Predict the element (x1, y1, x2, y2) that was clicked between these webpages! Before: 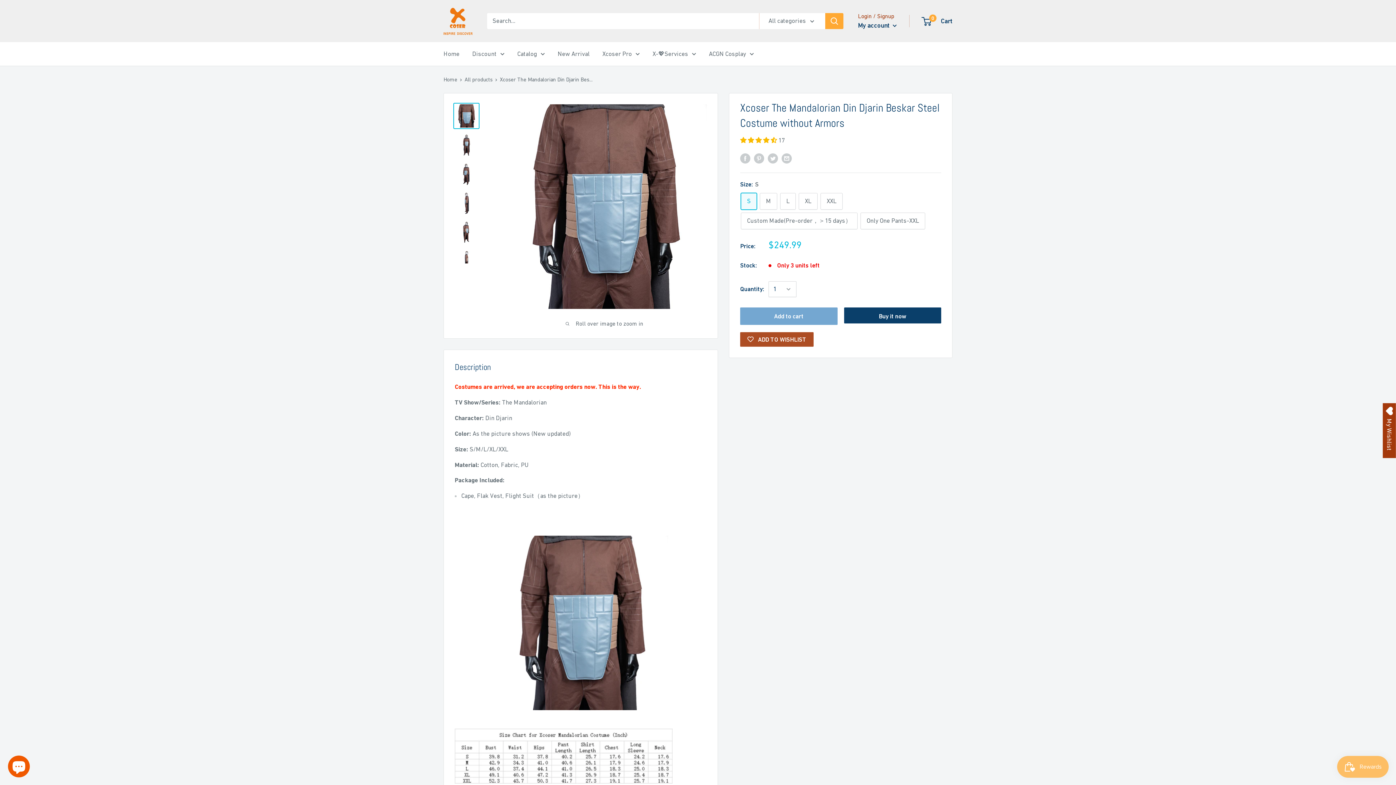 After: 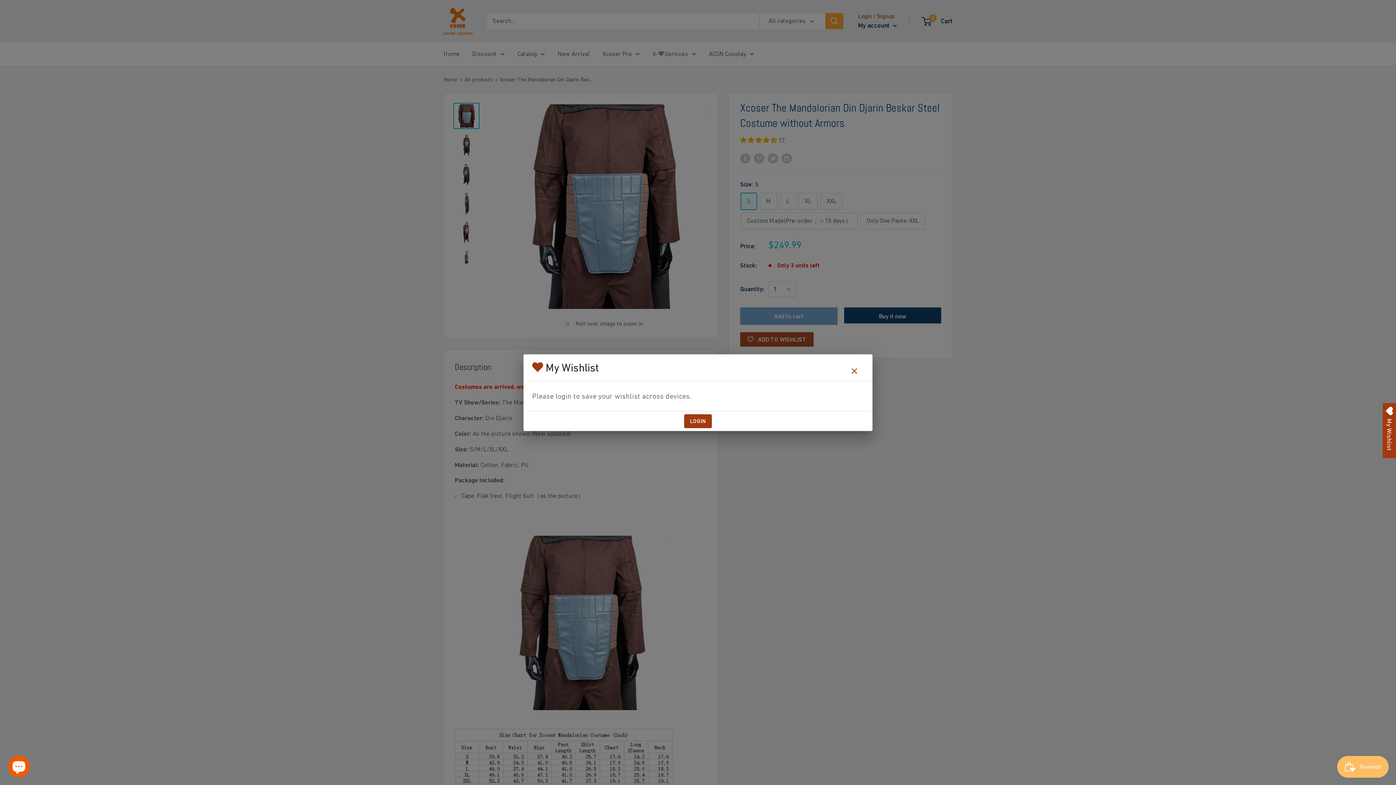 Action: bbox: (1383, 403, 1396, 458) label: Open Wishlist